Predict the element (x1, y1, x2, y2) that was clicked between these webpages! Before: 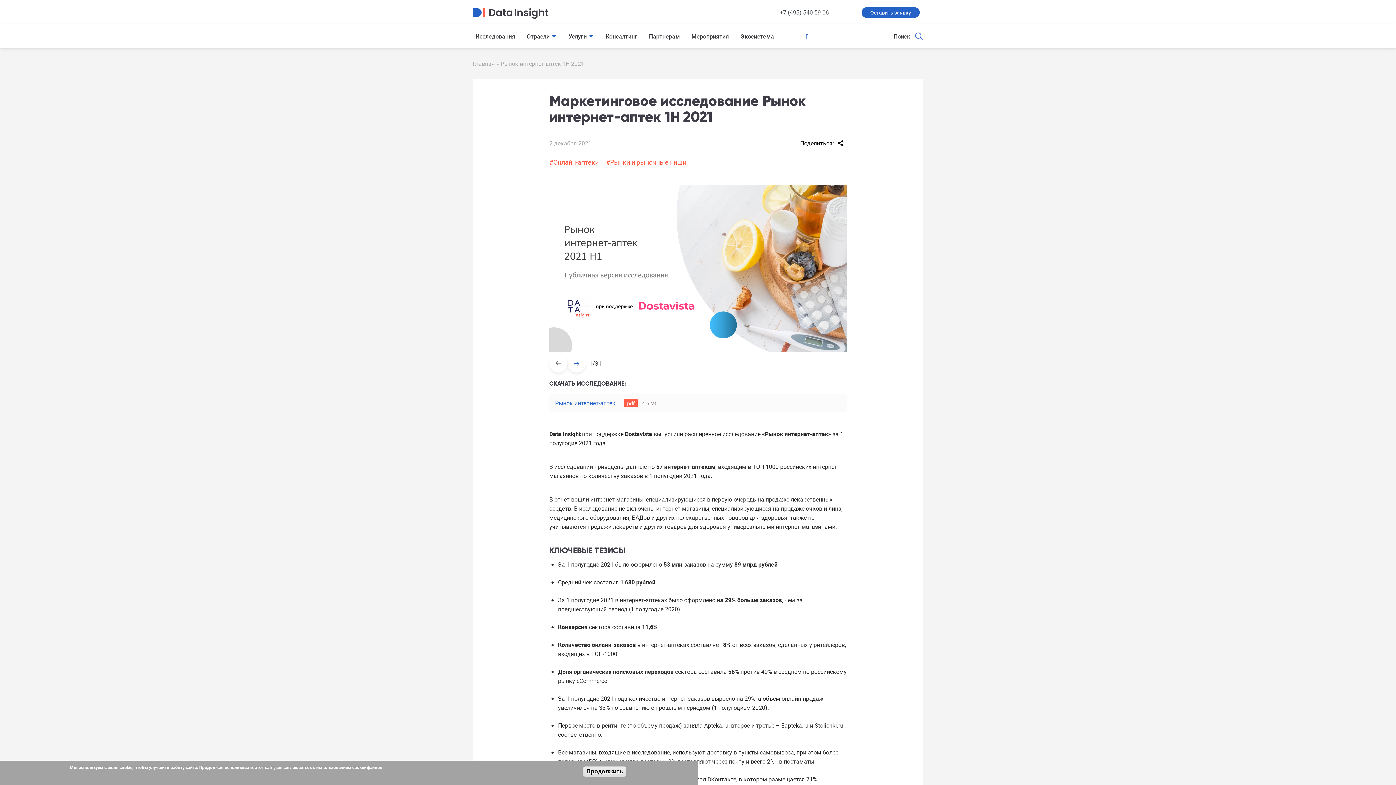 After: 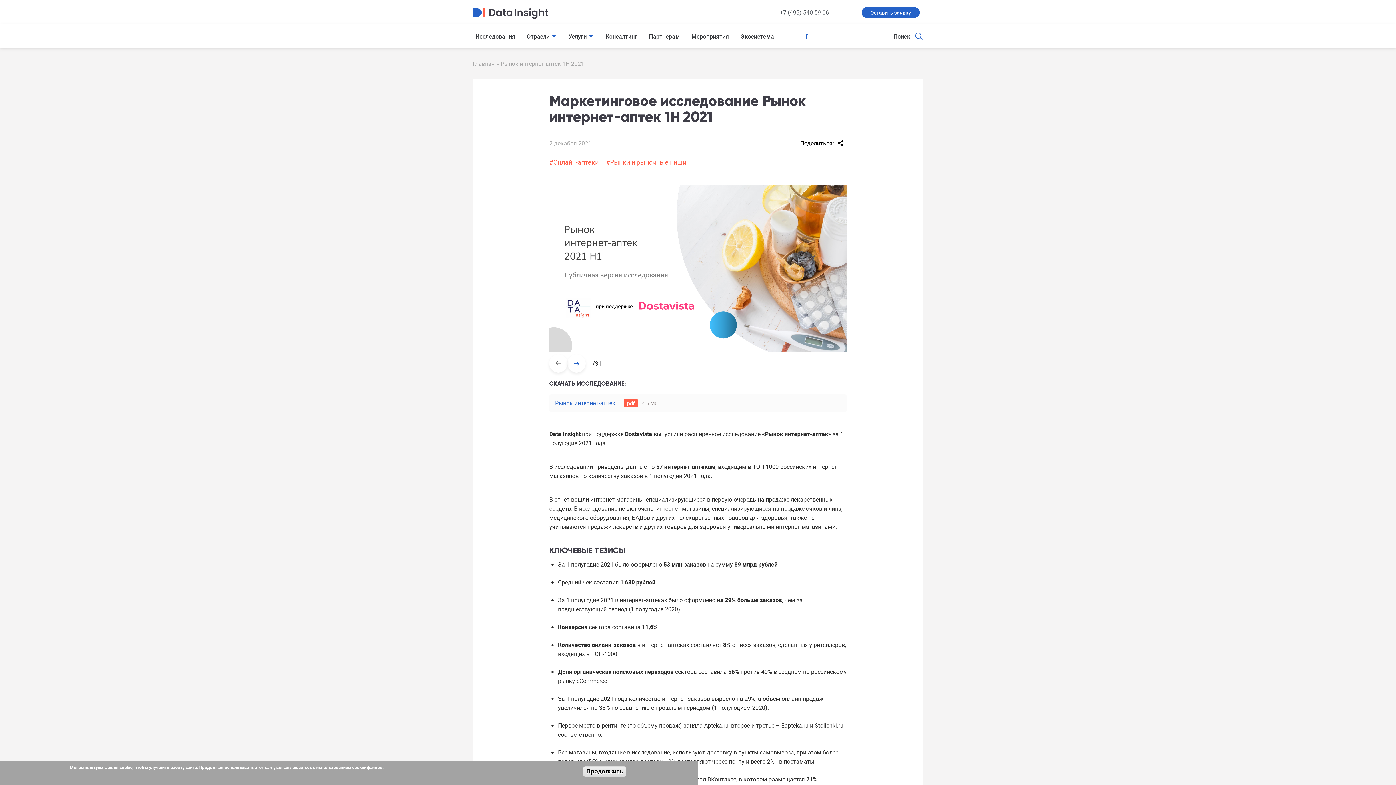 Action: bbox: (549, 394, 846, 412) label: Рынок интернет-аптек pdf 4.6 Мб